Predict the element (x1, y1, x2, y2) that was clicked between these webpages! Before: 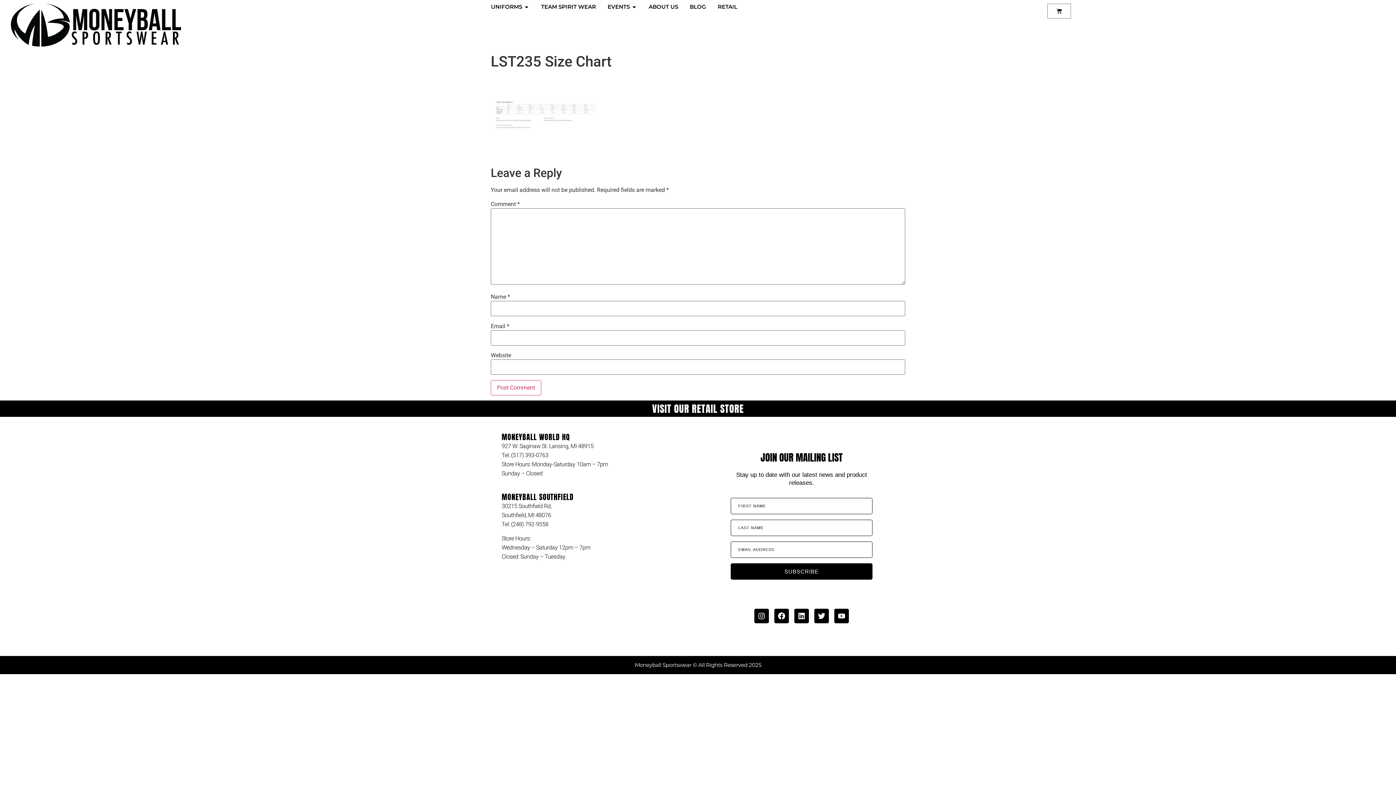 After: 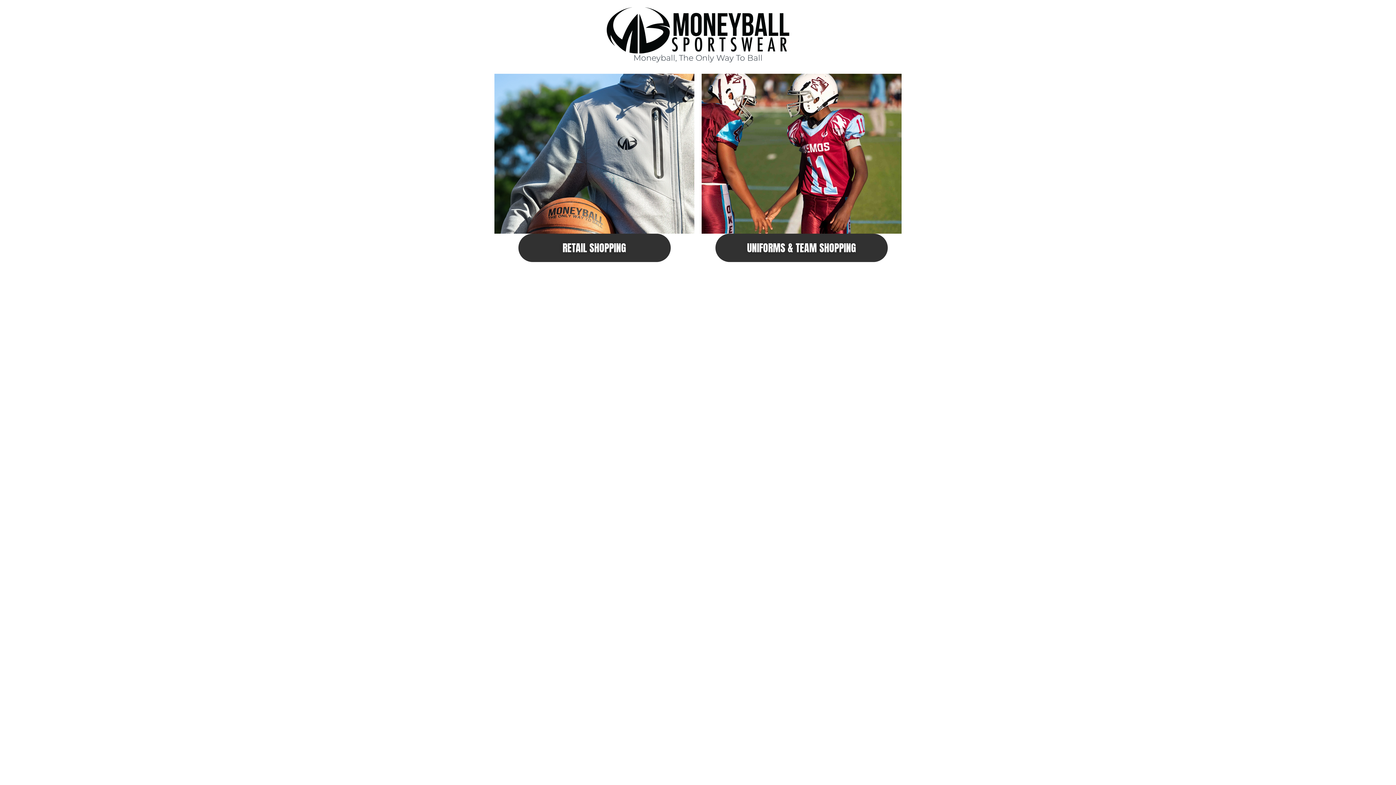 Action: bbox: (10, 3, 181, 46)